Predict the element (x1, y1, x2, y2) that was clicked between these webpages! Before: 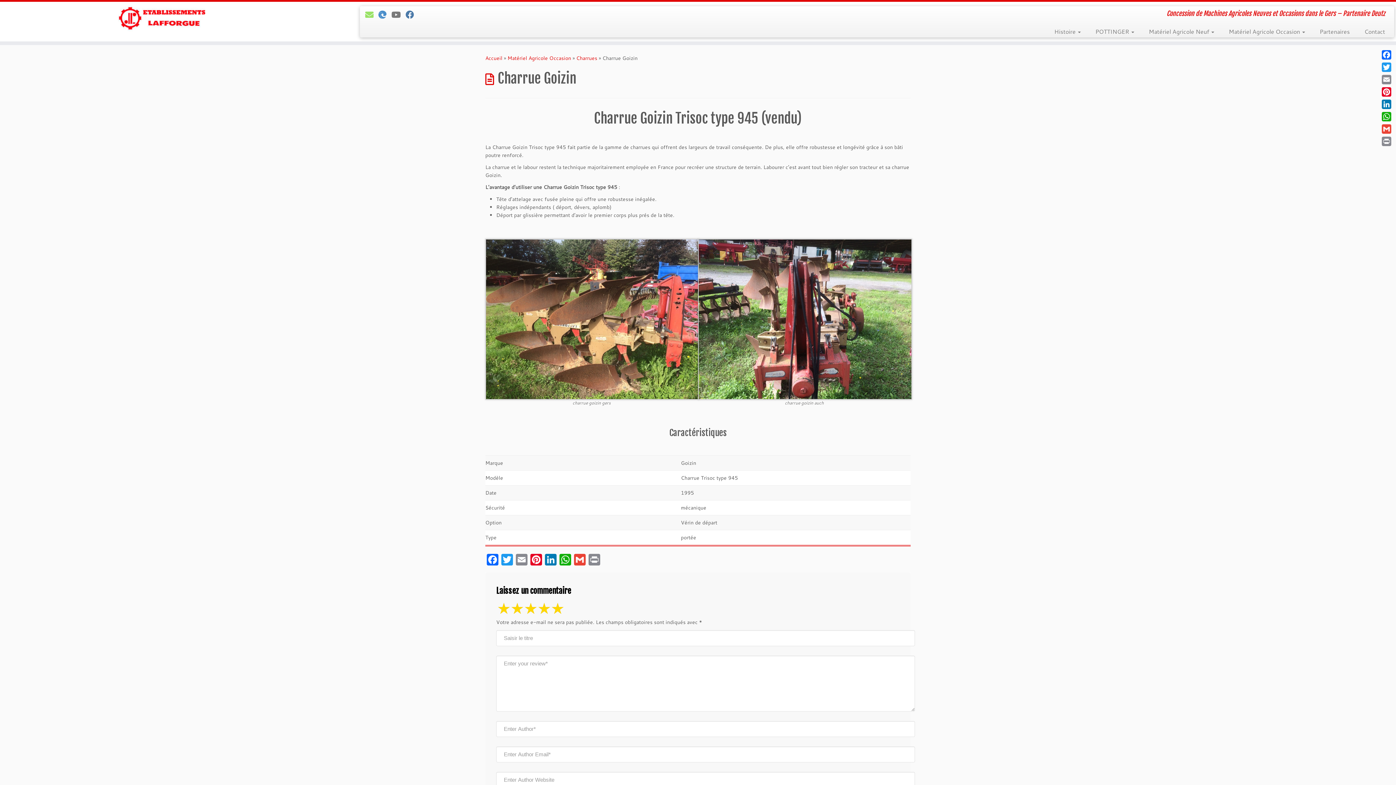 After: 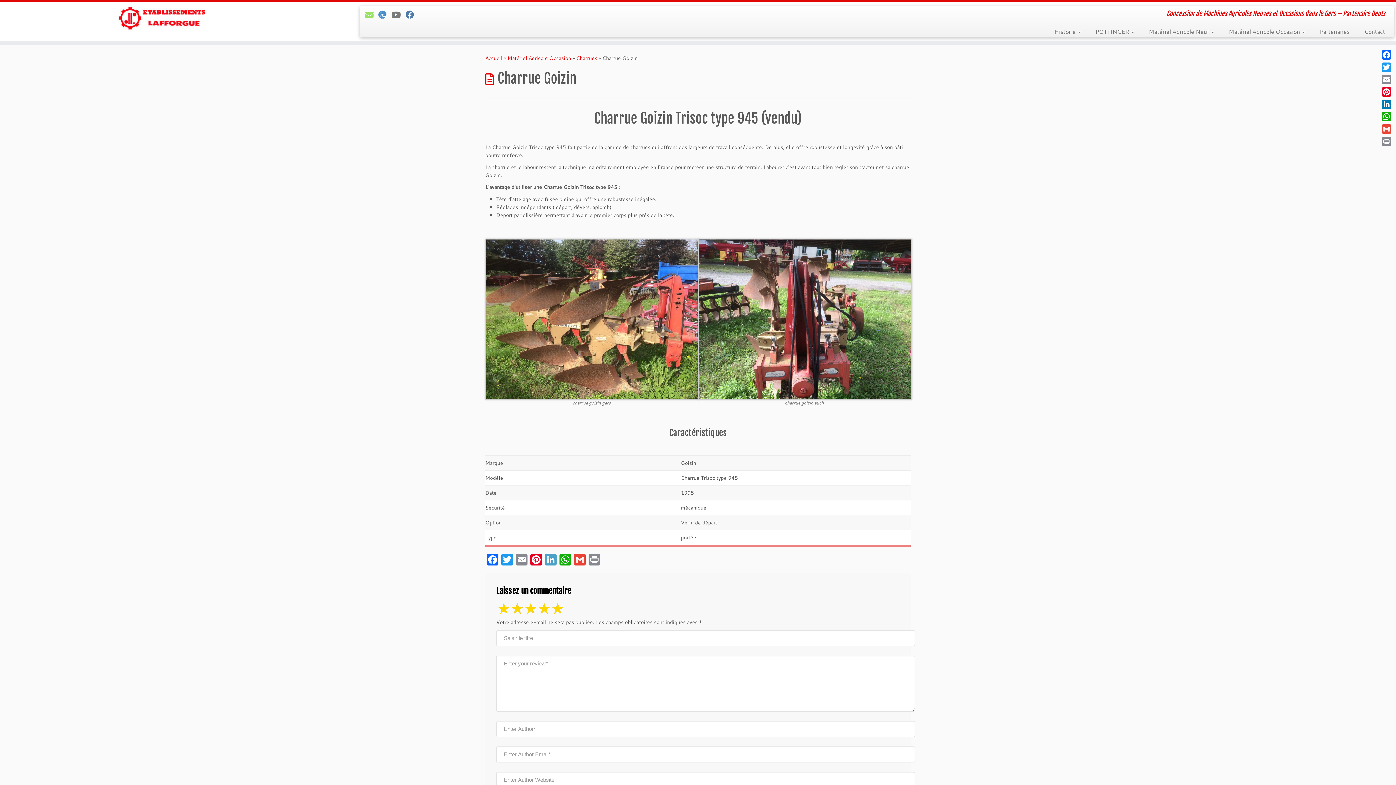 Action: label: LinkedIn bbox: (543, 554, 558, 567)